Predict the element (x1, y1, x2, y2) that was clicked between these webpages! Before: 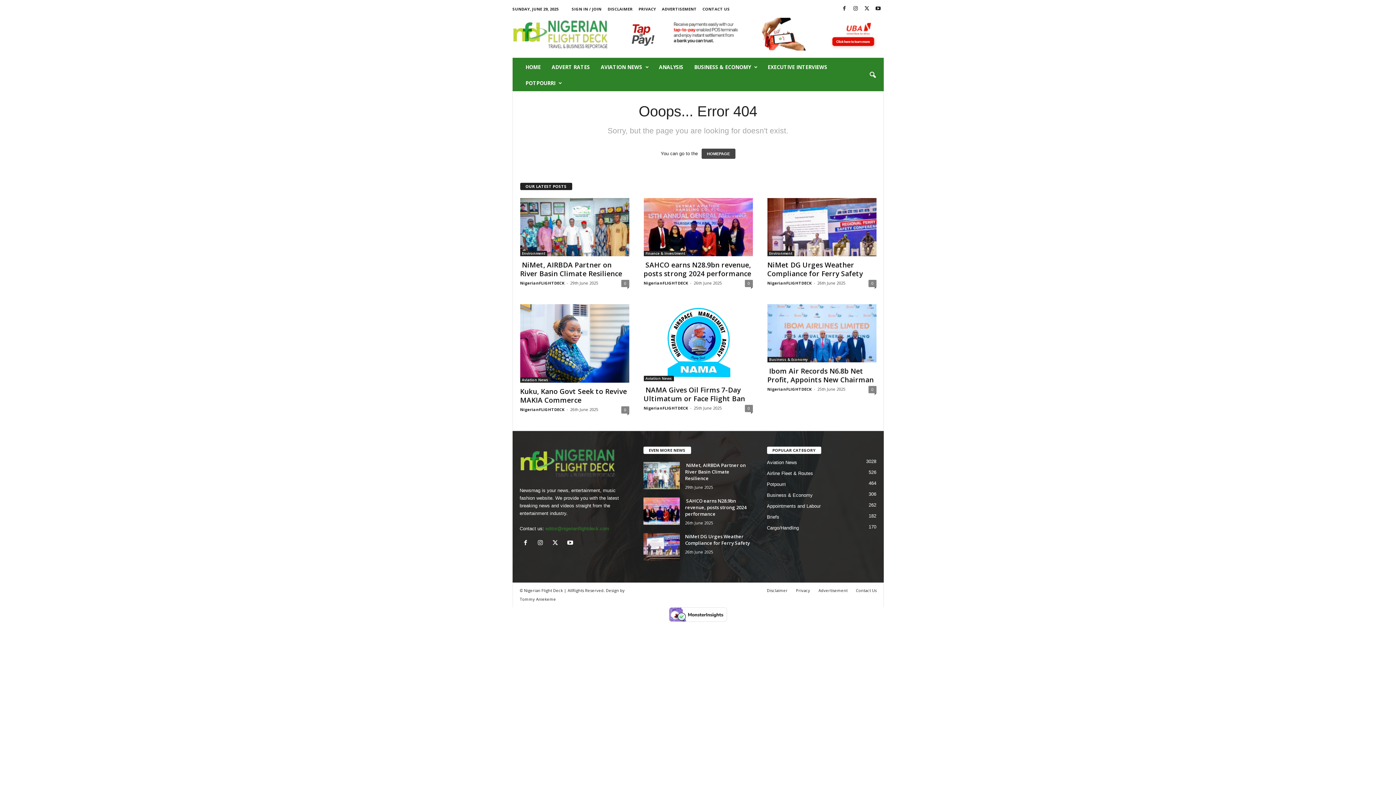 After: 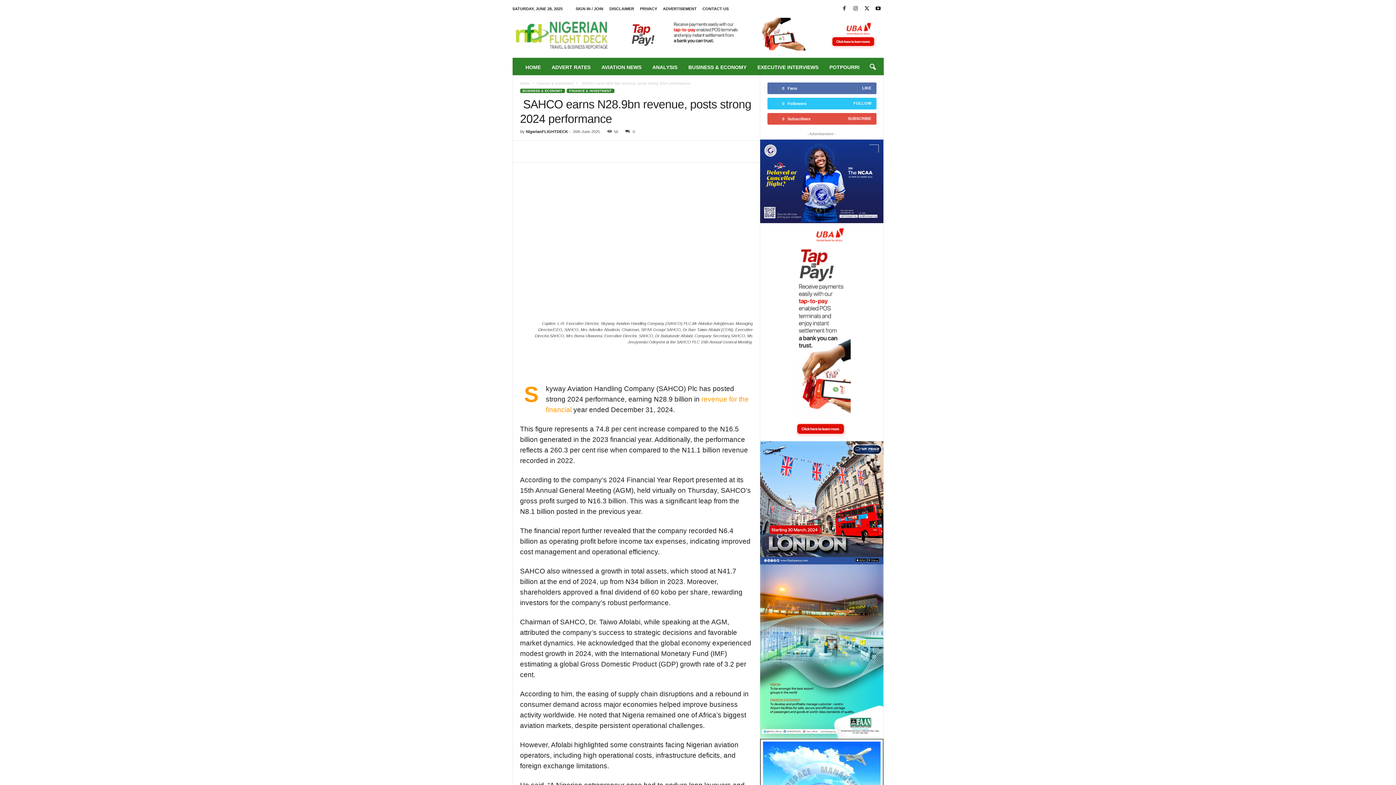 Action: bbox: (643, 198, 752, 256)